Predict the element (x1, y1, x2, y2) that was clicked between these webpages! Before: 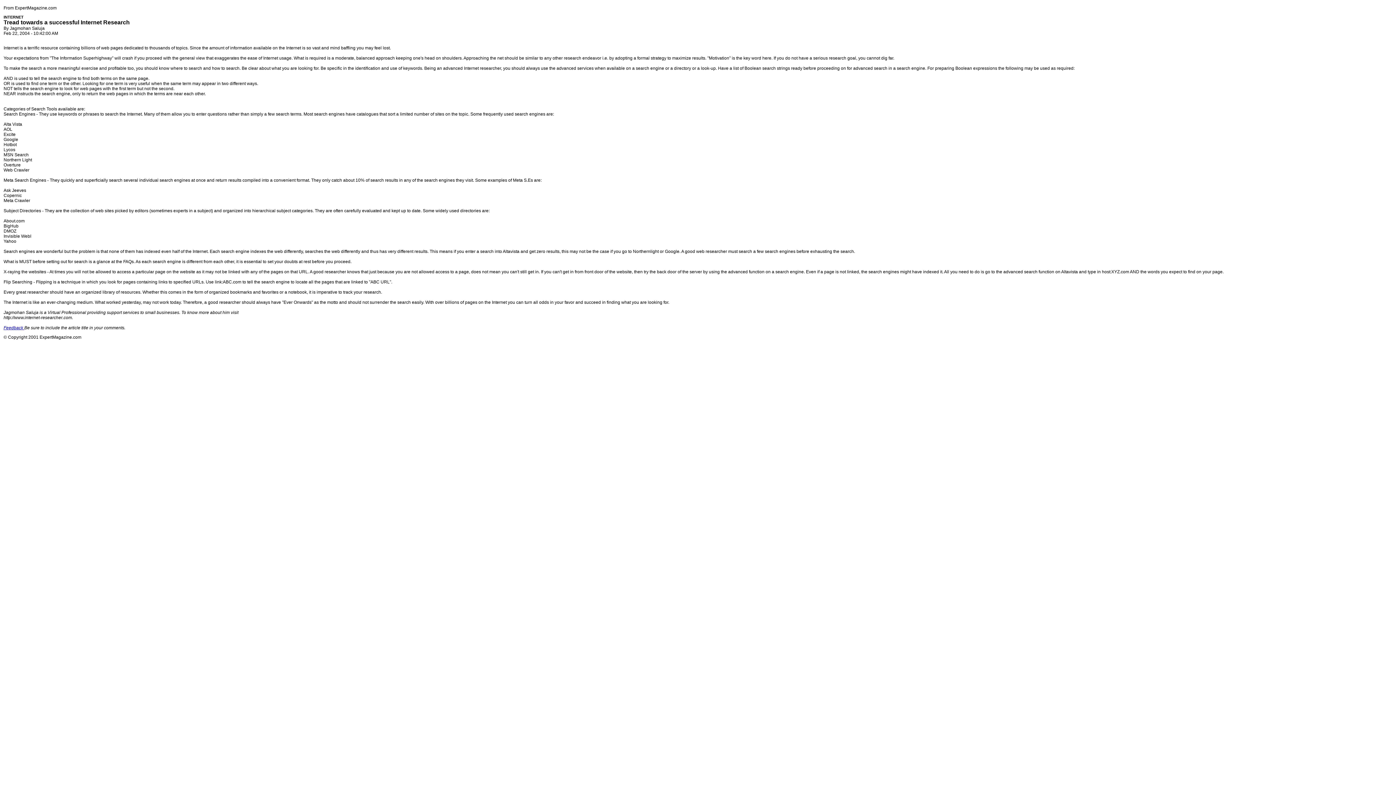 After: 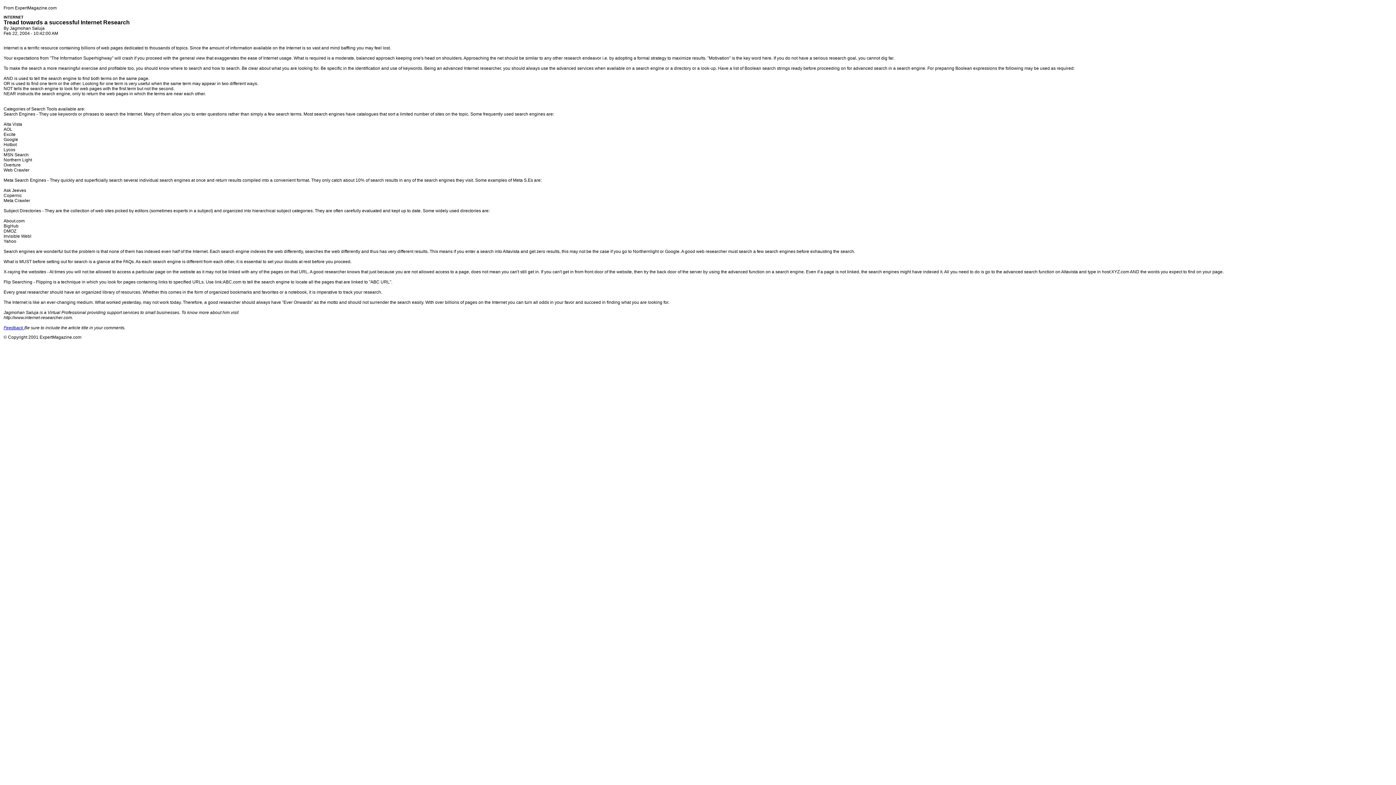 Action: label: Feedback  bbox: (3, 325, 24, 330)